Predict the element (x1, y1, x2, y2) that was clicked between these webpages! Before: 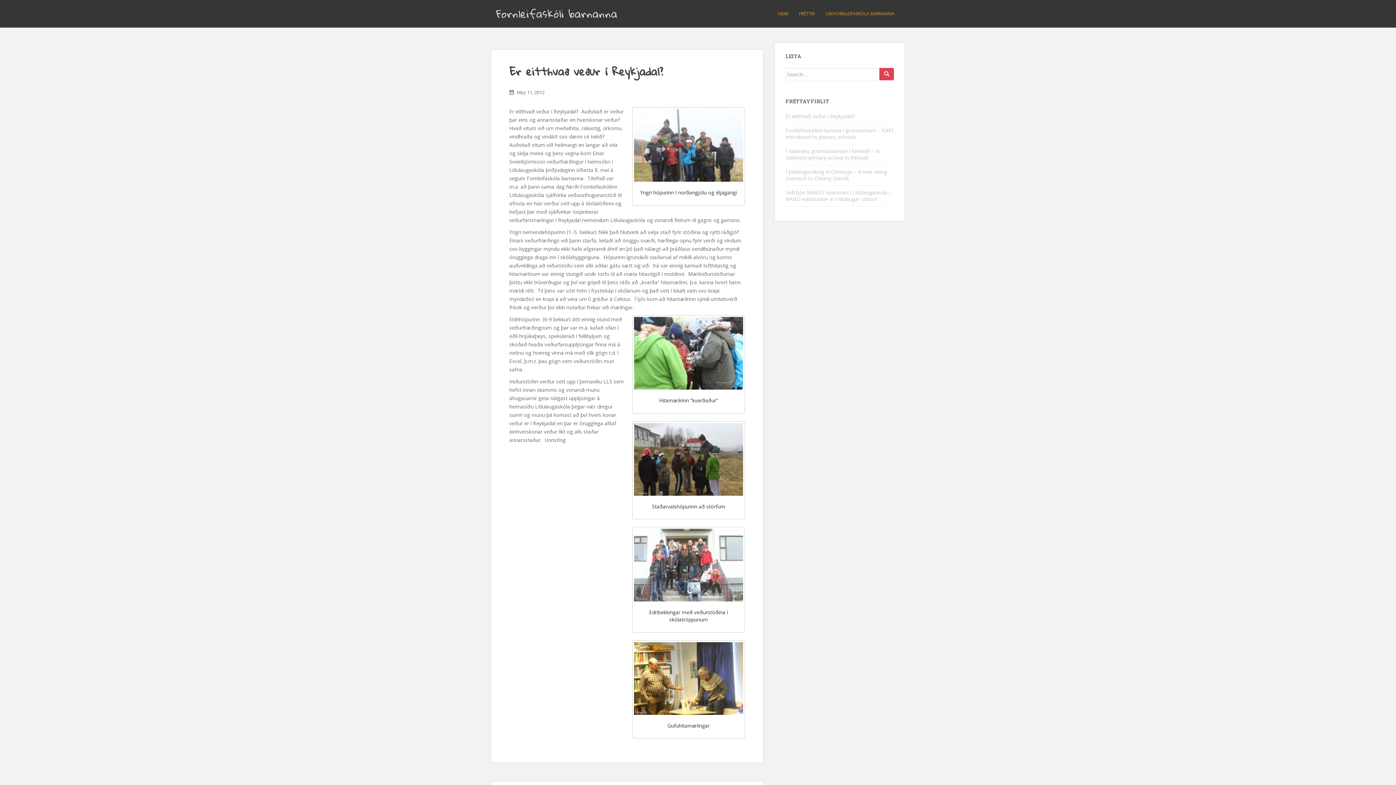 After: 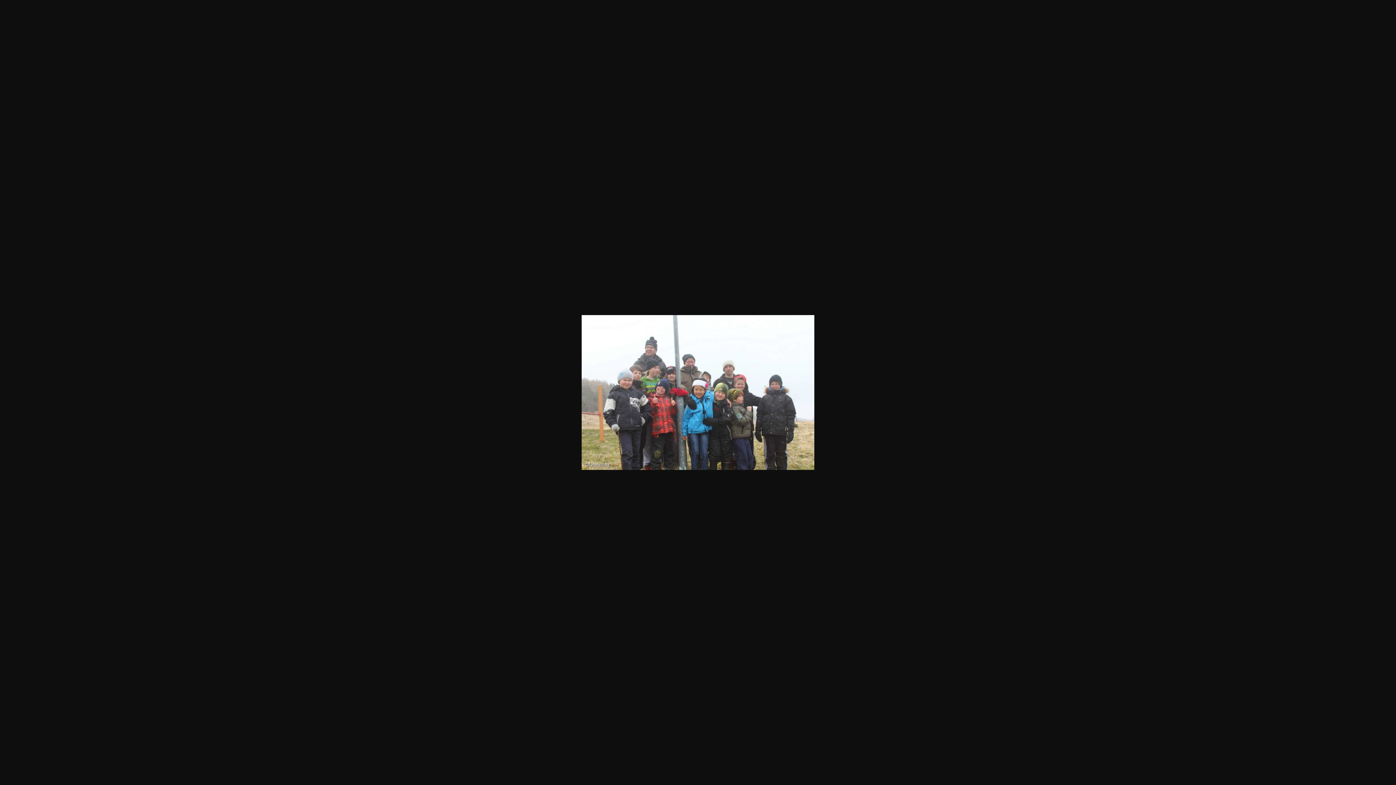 Action: bbox: (634, 109, 743, 181)